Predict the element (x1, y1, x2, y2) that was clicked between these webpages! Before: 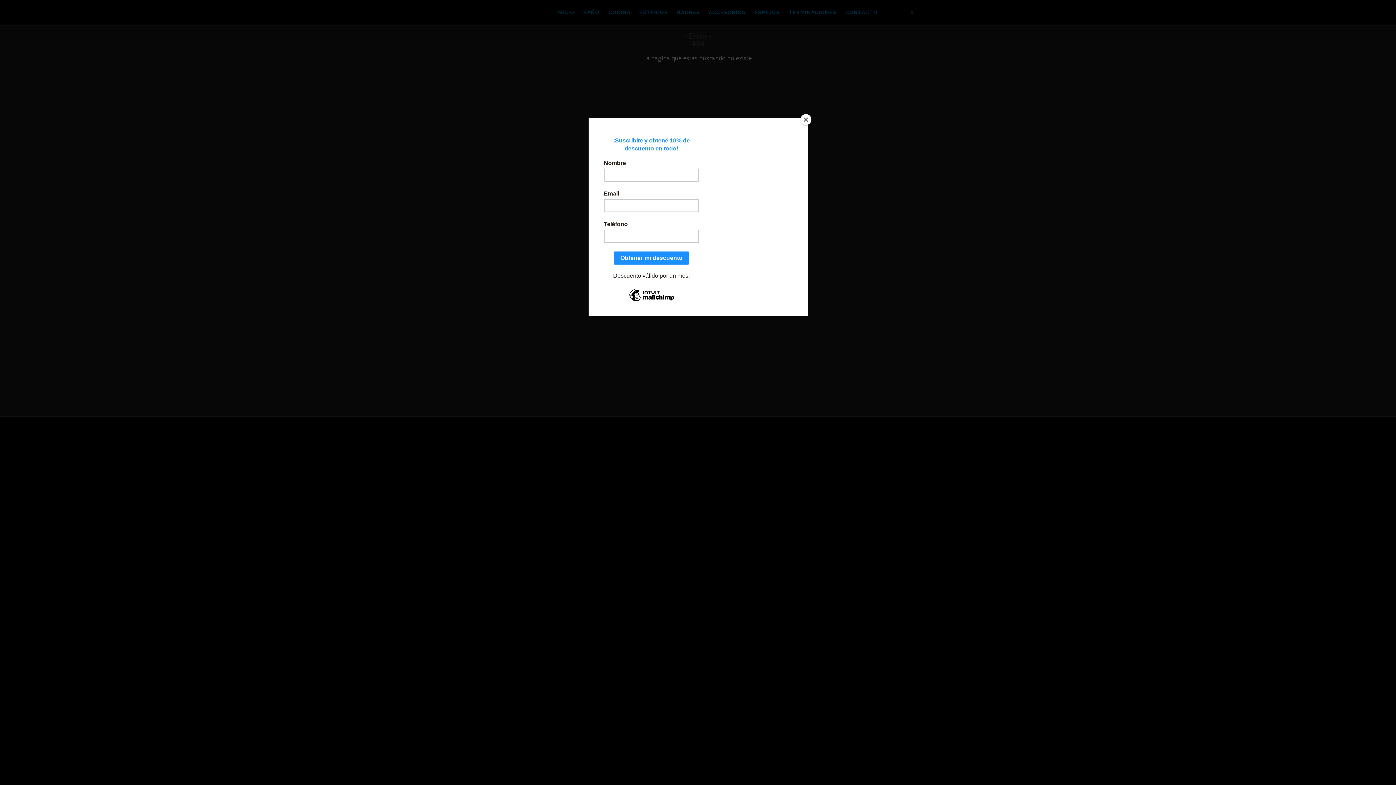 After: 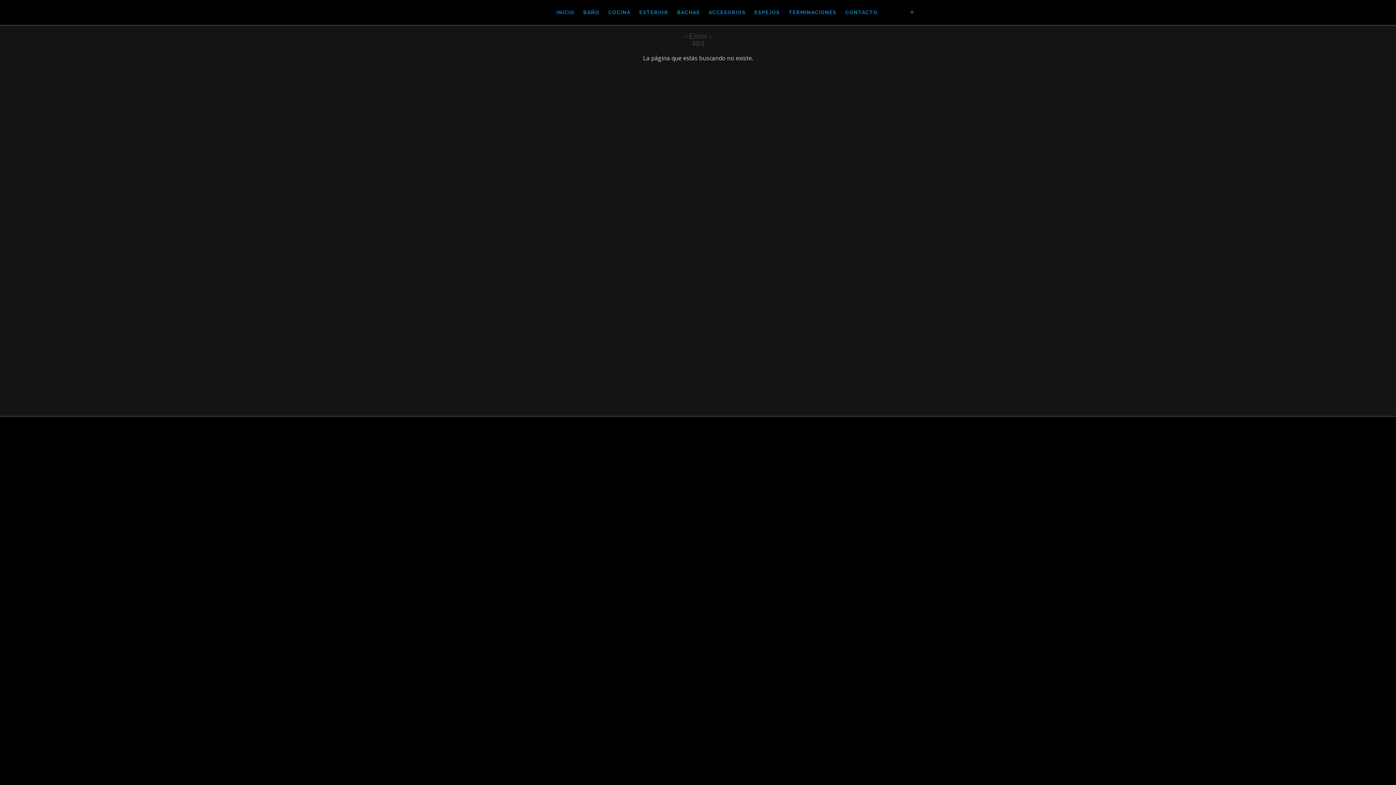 Action: bbox: (800, 114, 811, 125) label: Close